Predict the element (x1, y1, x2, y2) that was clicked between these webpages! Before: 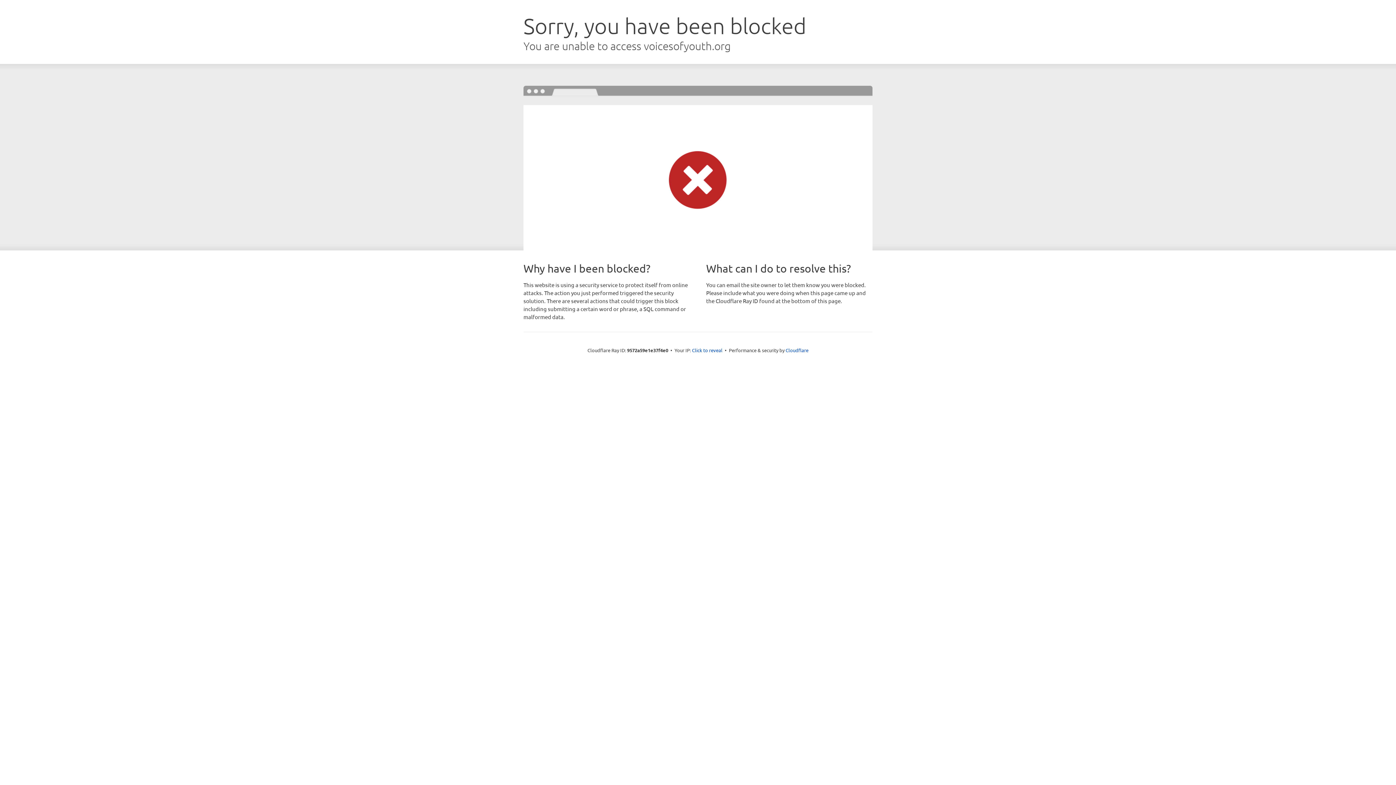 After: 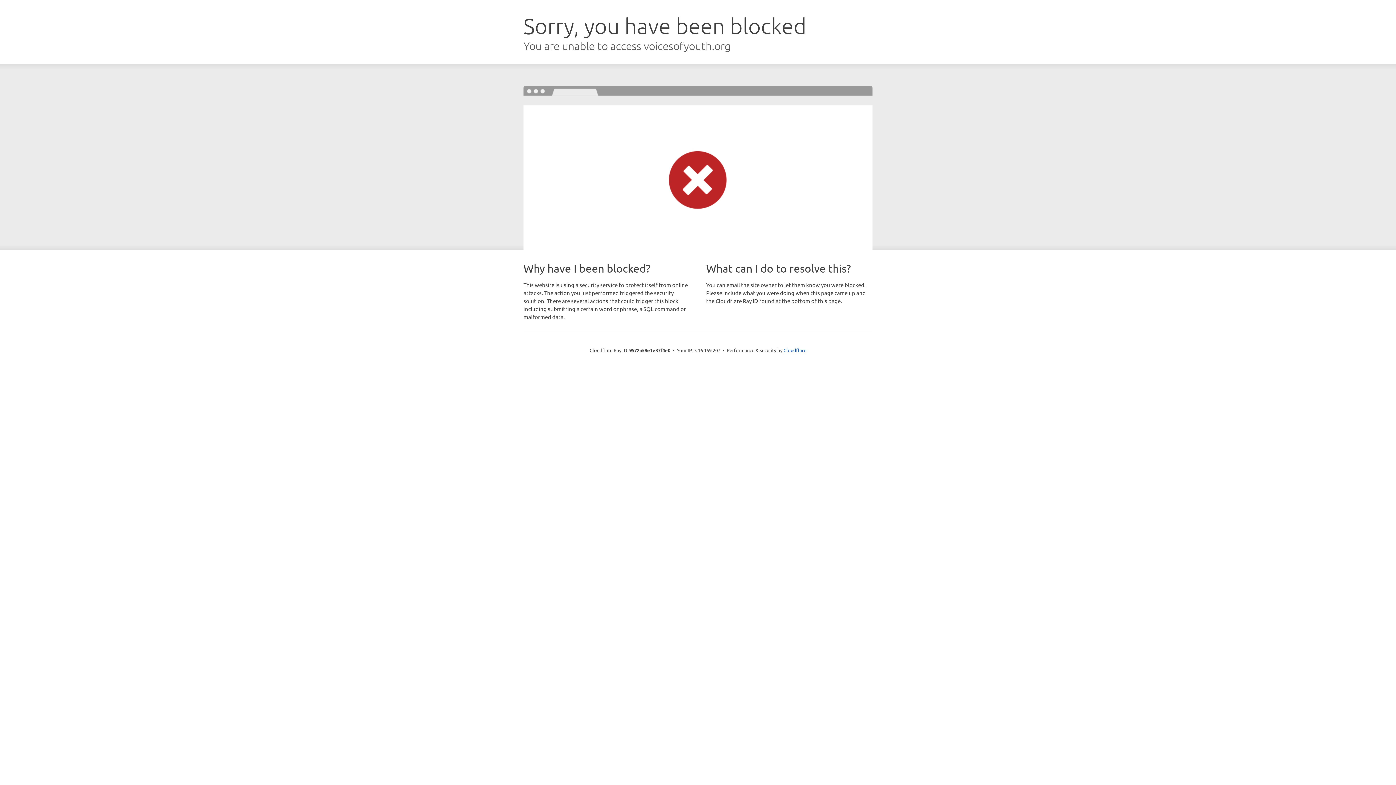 Action: label: Click to reveal bbox: (692, 346, 722, 353)